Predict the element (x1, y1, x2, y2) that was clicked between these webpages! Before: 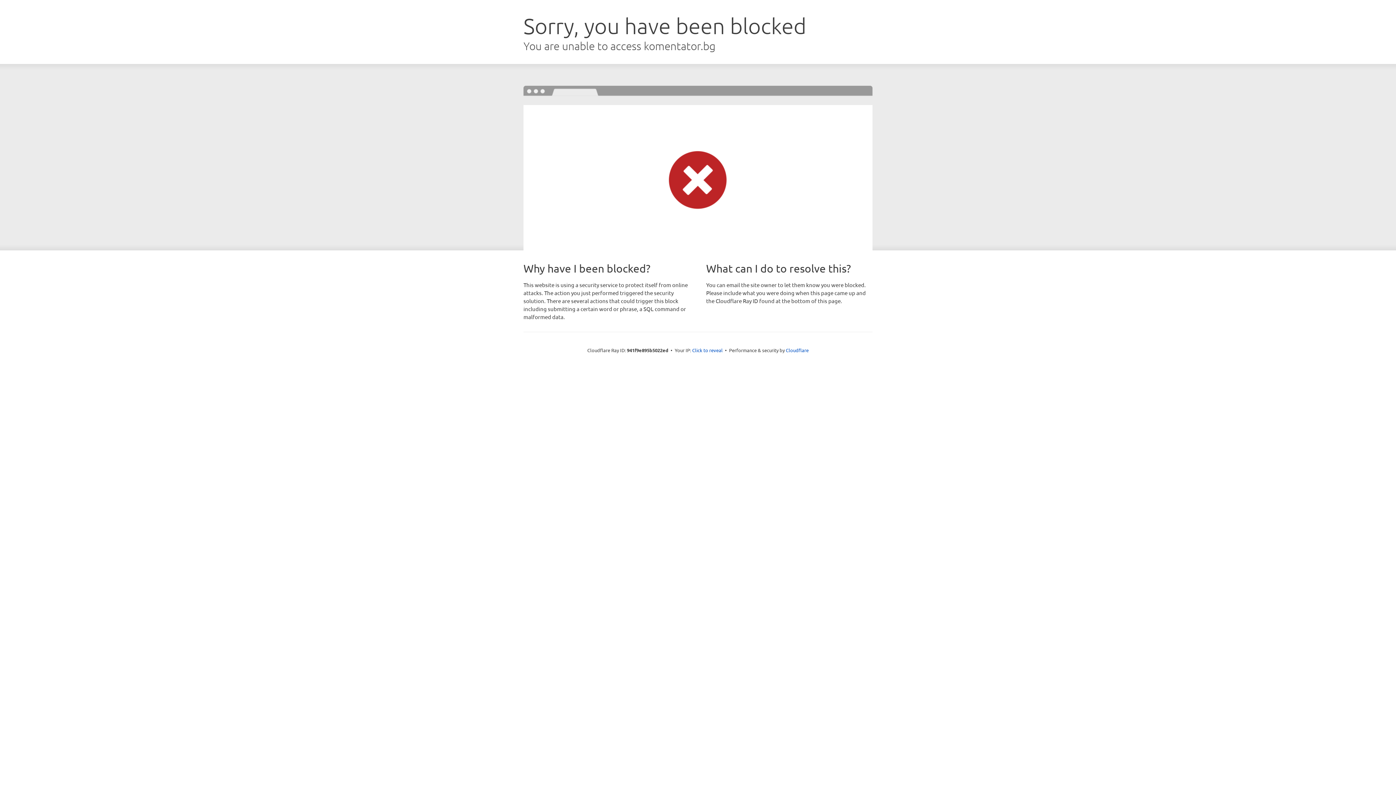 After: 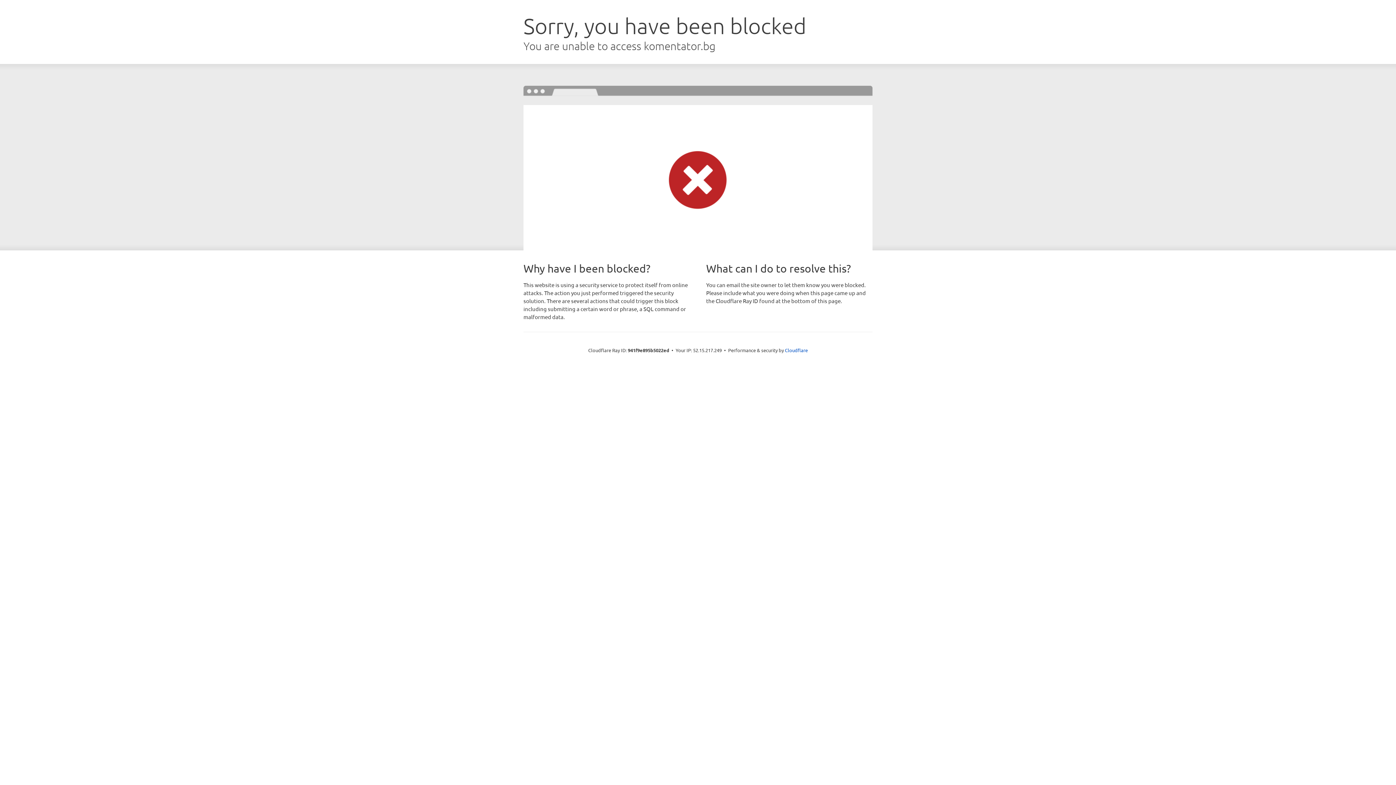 Action: label: Click to reveal bbox: (692, 346, 722, 353)